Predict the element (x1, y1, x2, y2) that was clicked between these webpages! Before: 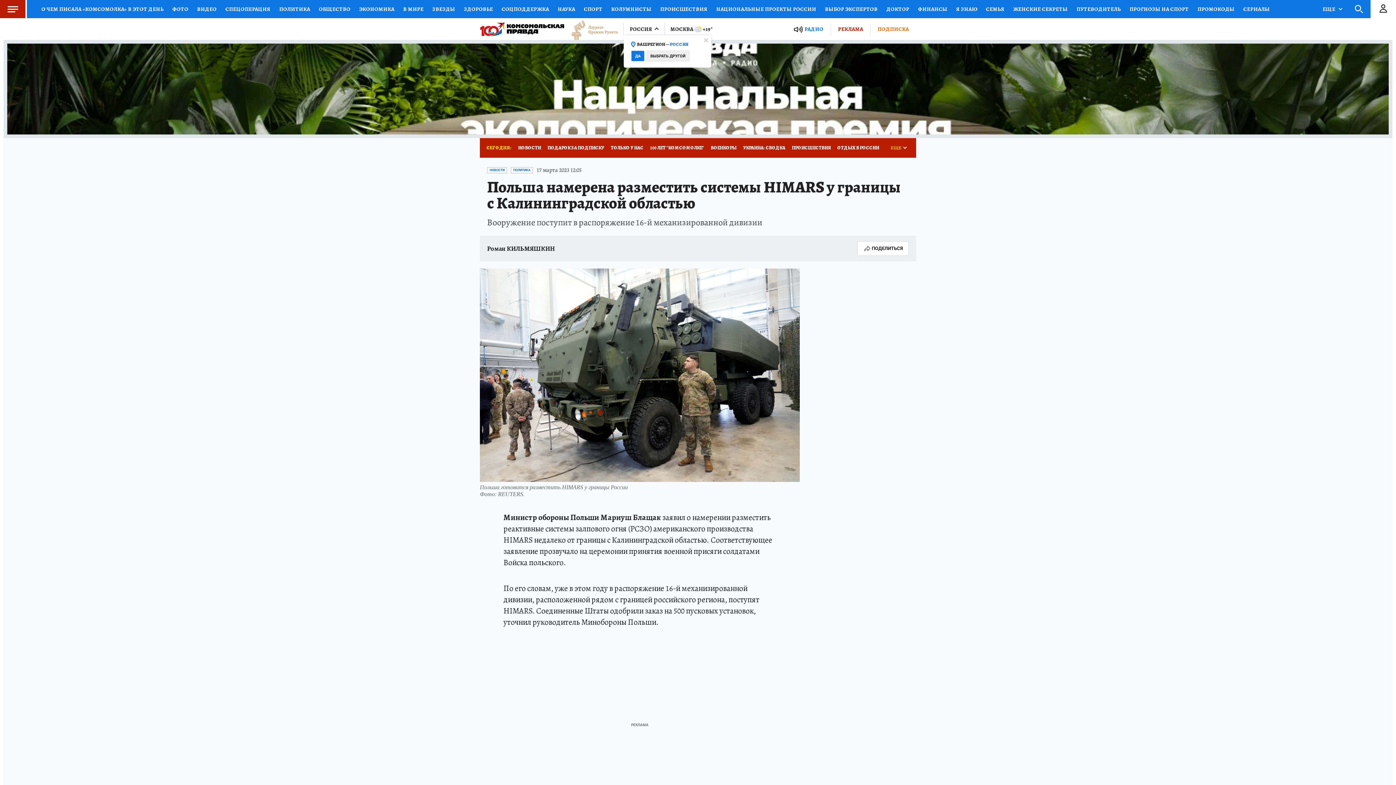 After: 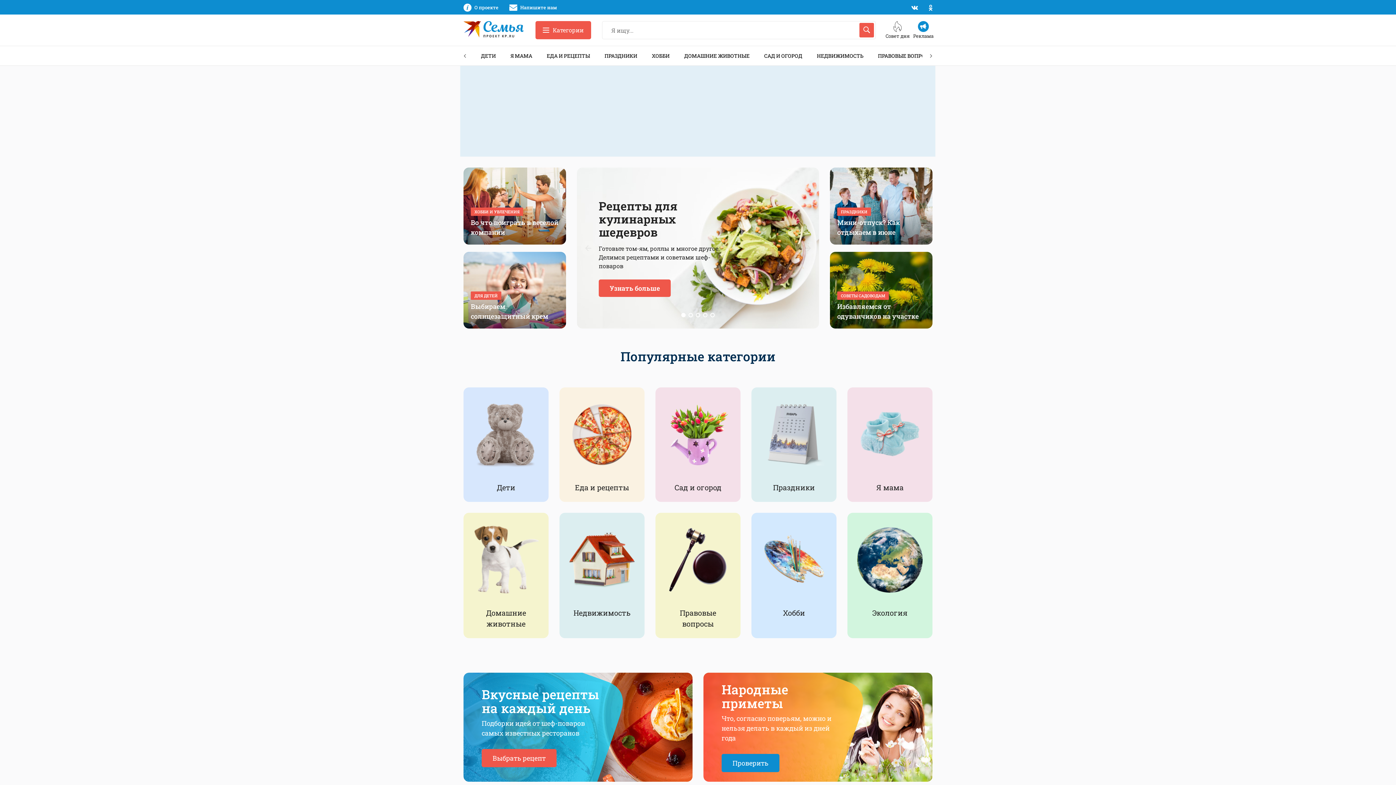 Action: bbox: (981, 0, 1009, 18) label: СЕМЬЯ